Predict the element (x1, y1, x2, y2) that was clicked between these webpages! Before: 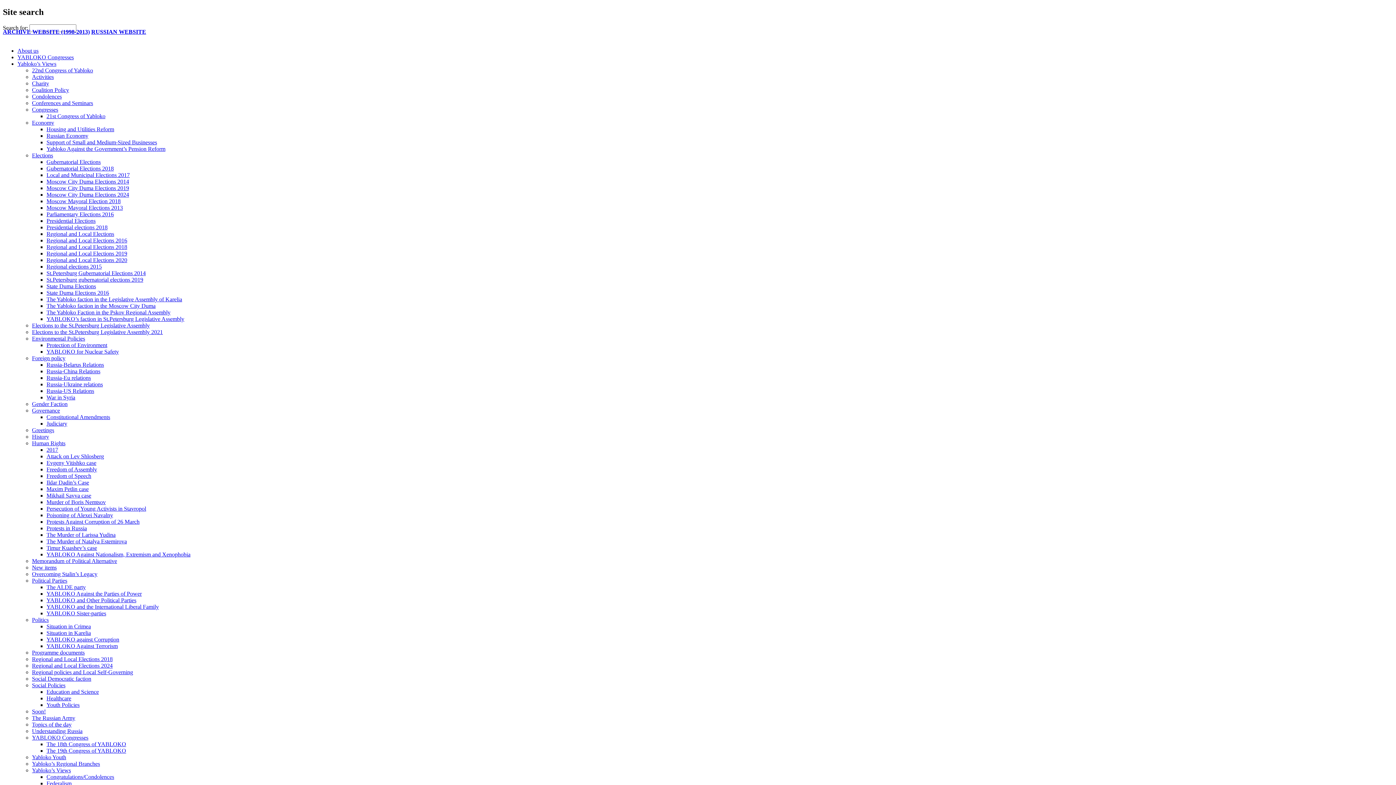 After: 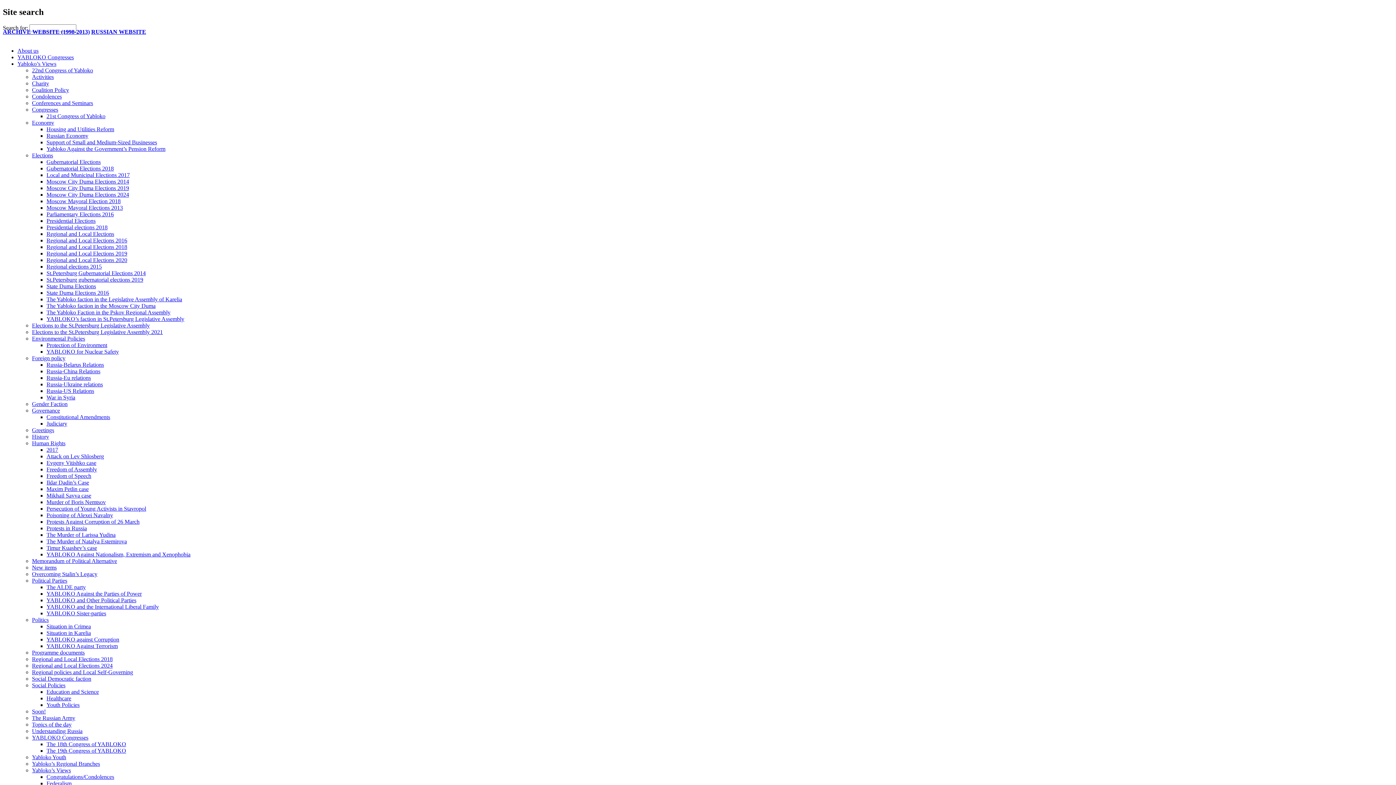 Action: bbox: (32, 675, 91, 682) label: Social Democratic faction